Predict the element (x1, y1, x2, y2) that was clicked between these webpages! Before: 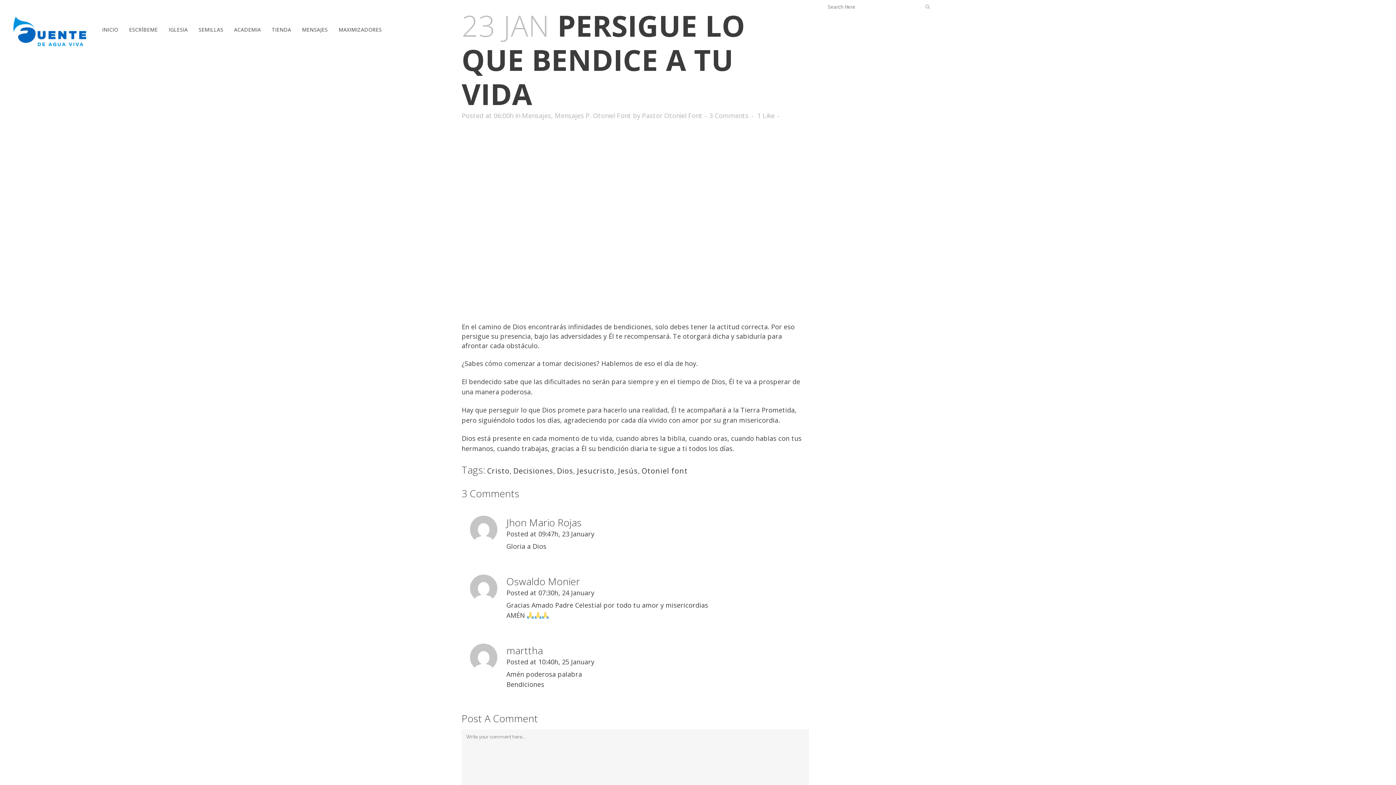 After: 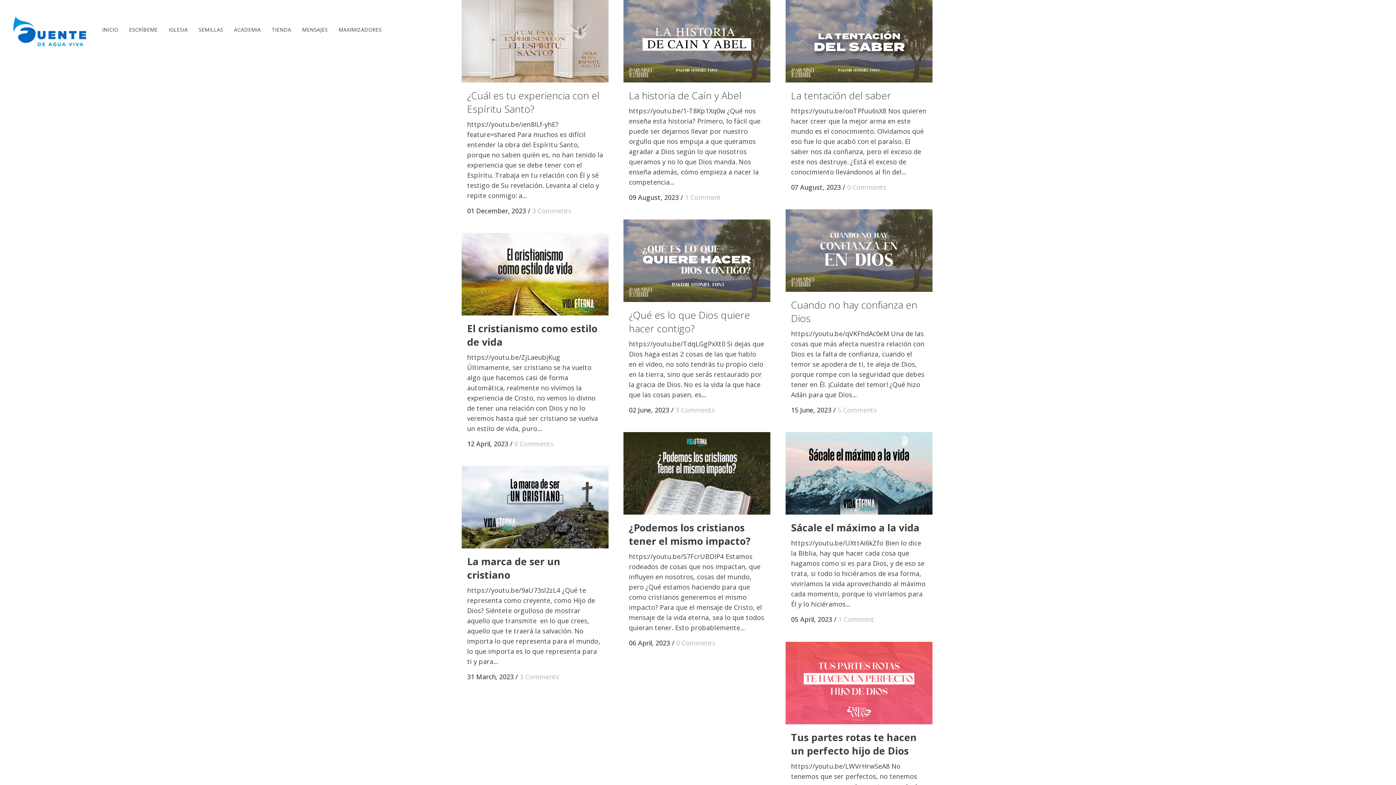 Action: bbox: (487, 466, 509, 475) label: Cristo